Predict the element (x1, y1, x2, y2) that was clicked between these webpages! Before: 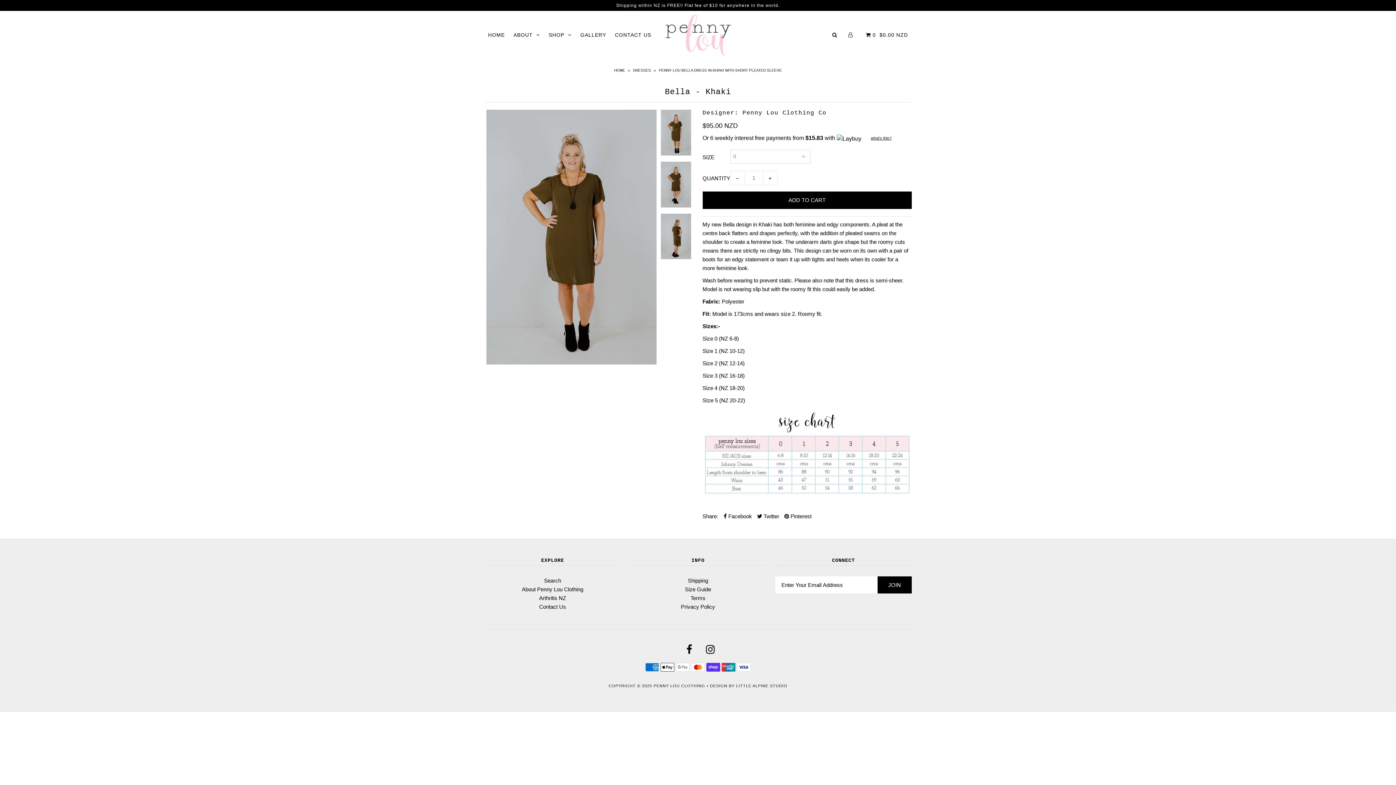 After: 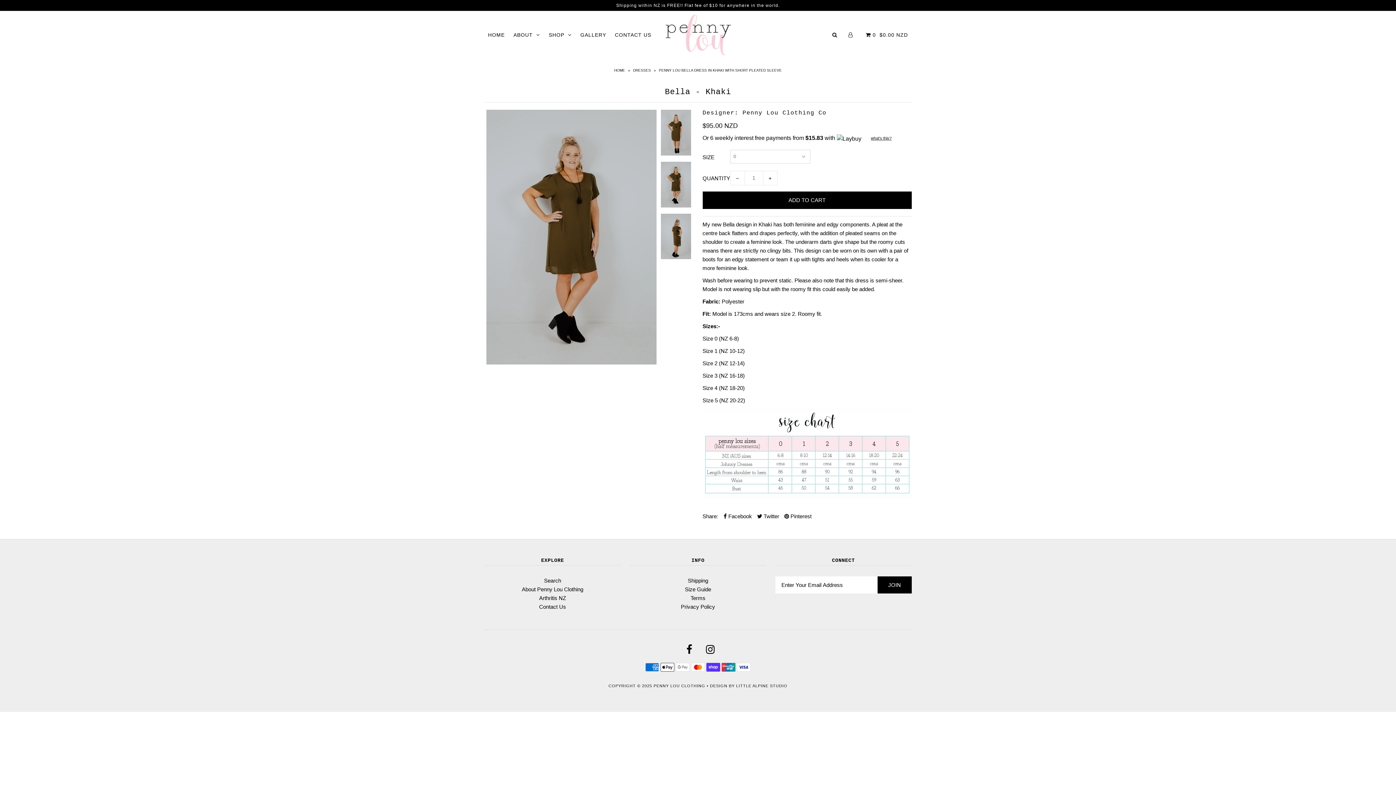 Action: bbox: (660, 206, 691, 212)